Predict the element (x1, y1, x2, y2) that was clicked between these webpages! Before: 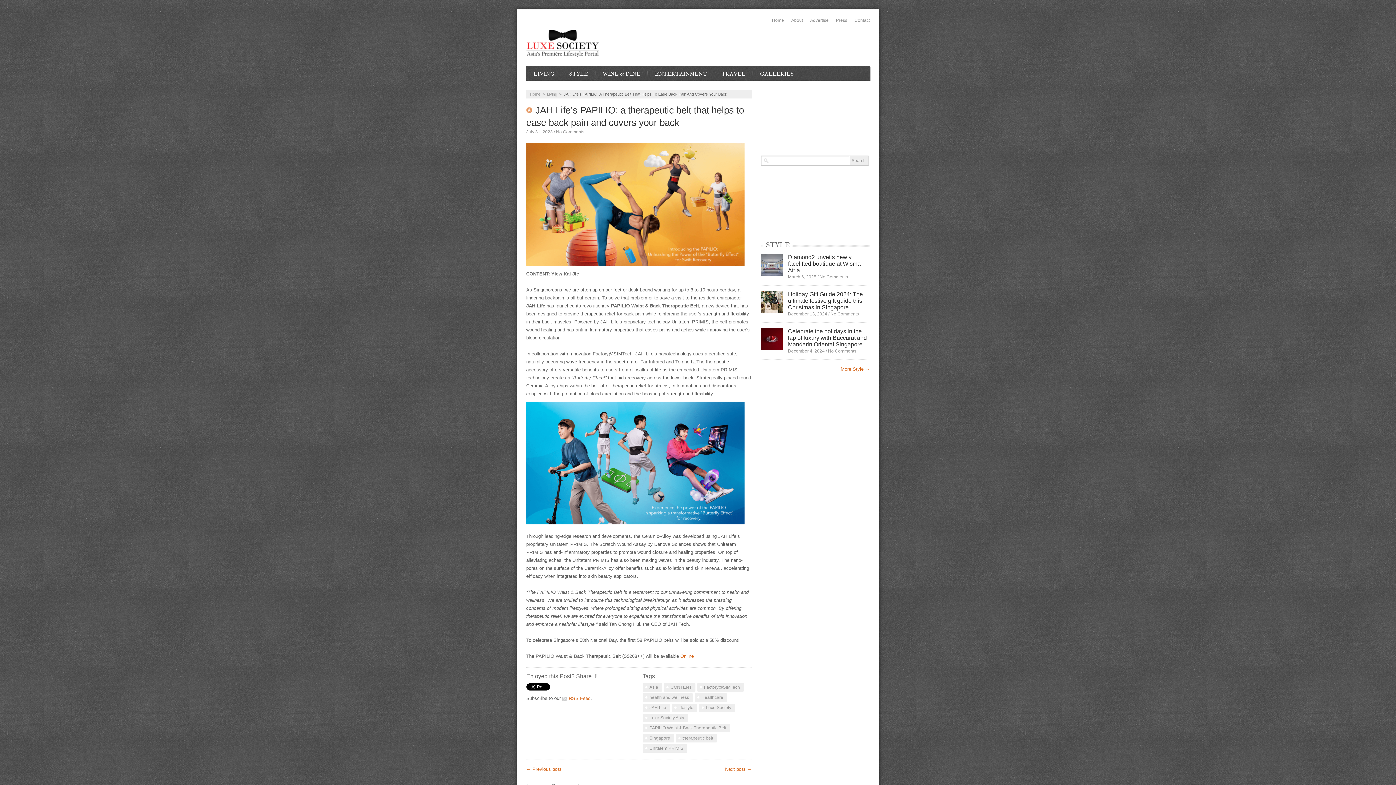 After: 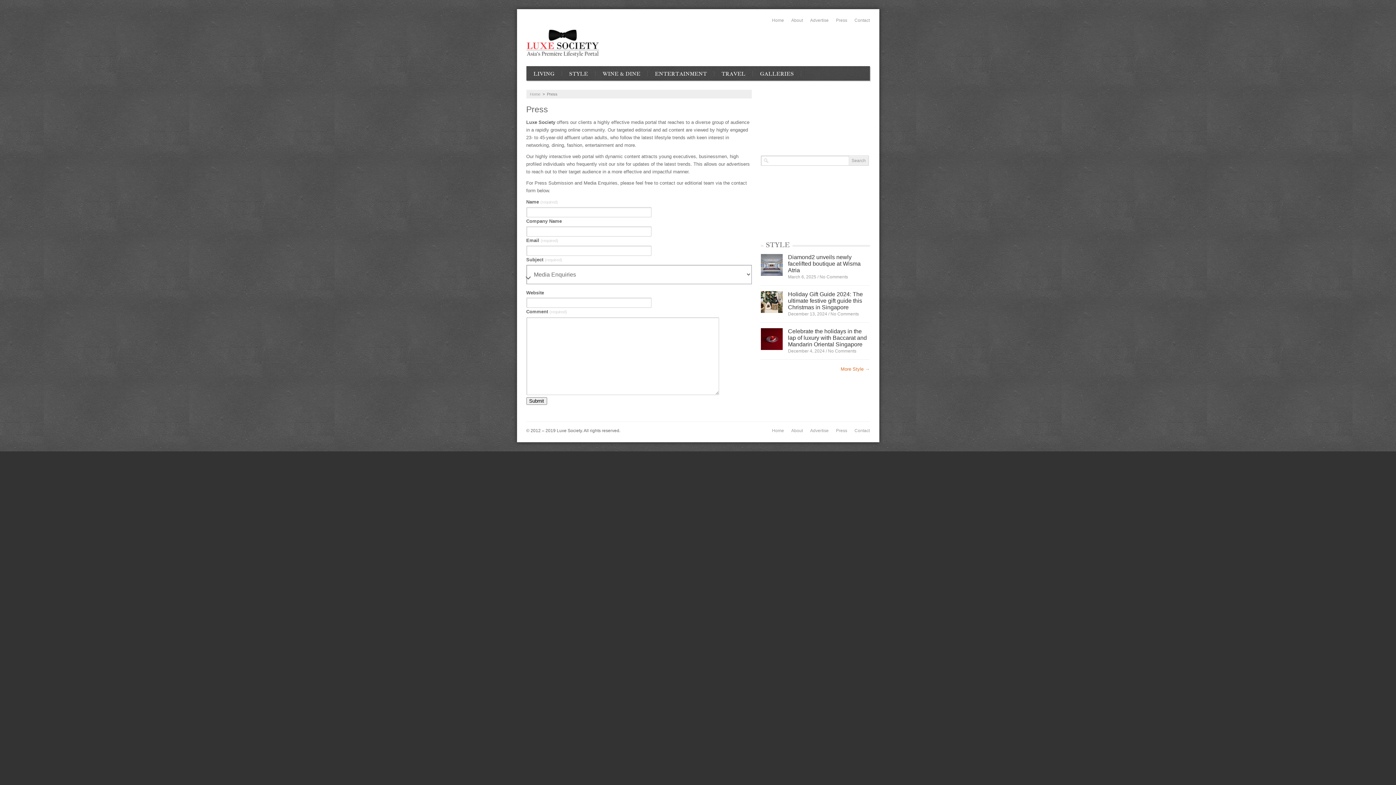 Action: label: Press bbox: (836, 16, 847, 24)